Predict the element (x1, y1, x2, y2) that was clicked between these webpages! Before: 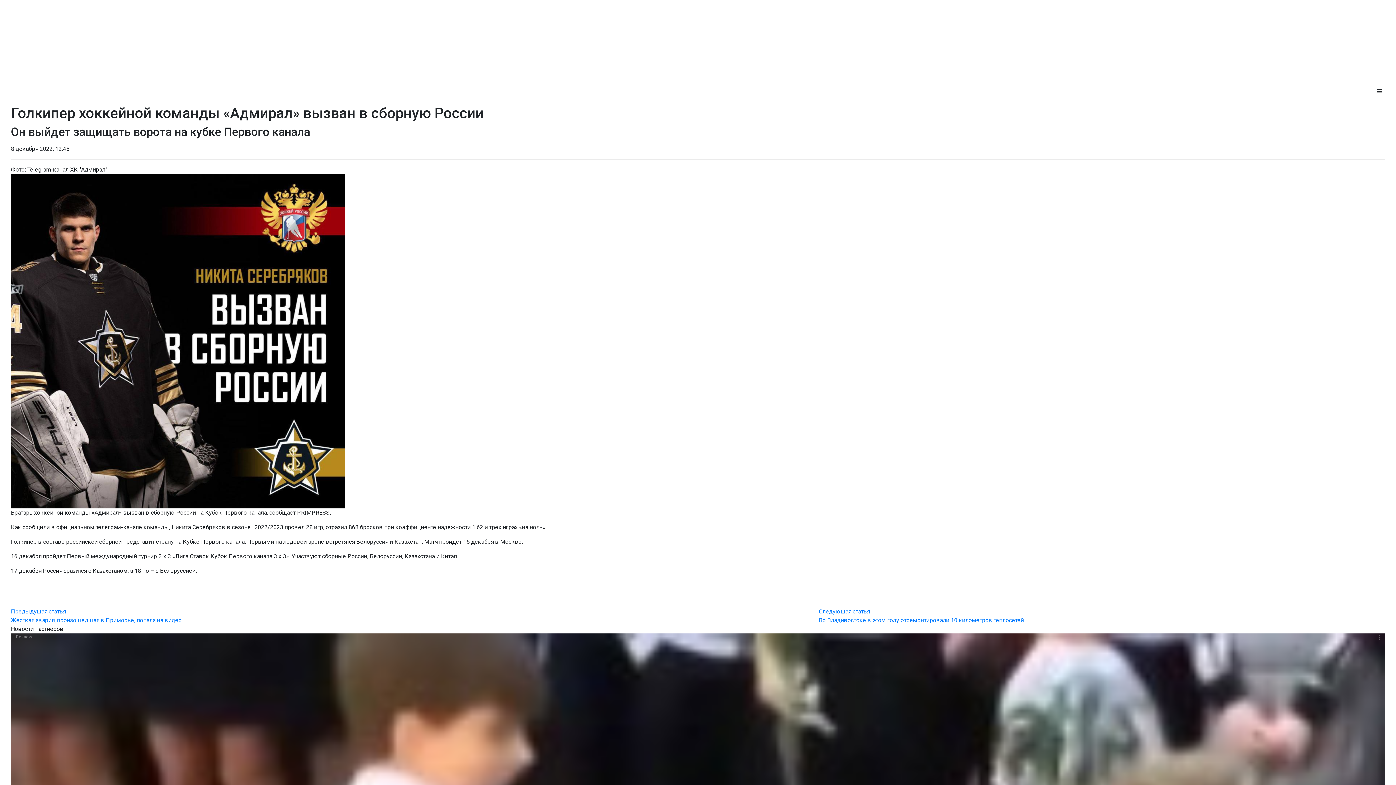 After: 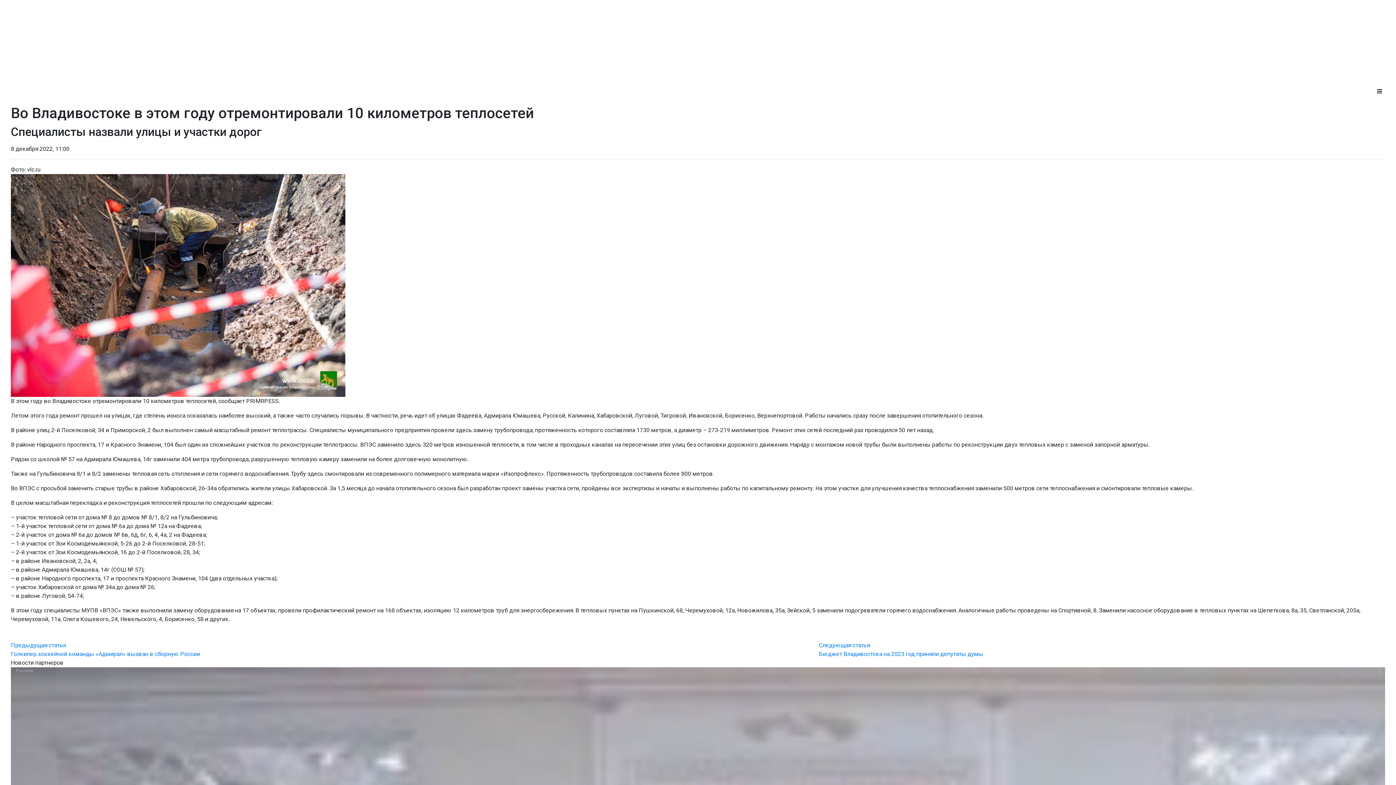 Action: label: Следующая статья
Во Владивостоке в этом году отремонтировали 10 километров теплосетей bbox: (819, 607, 1385, 625)